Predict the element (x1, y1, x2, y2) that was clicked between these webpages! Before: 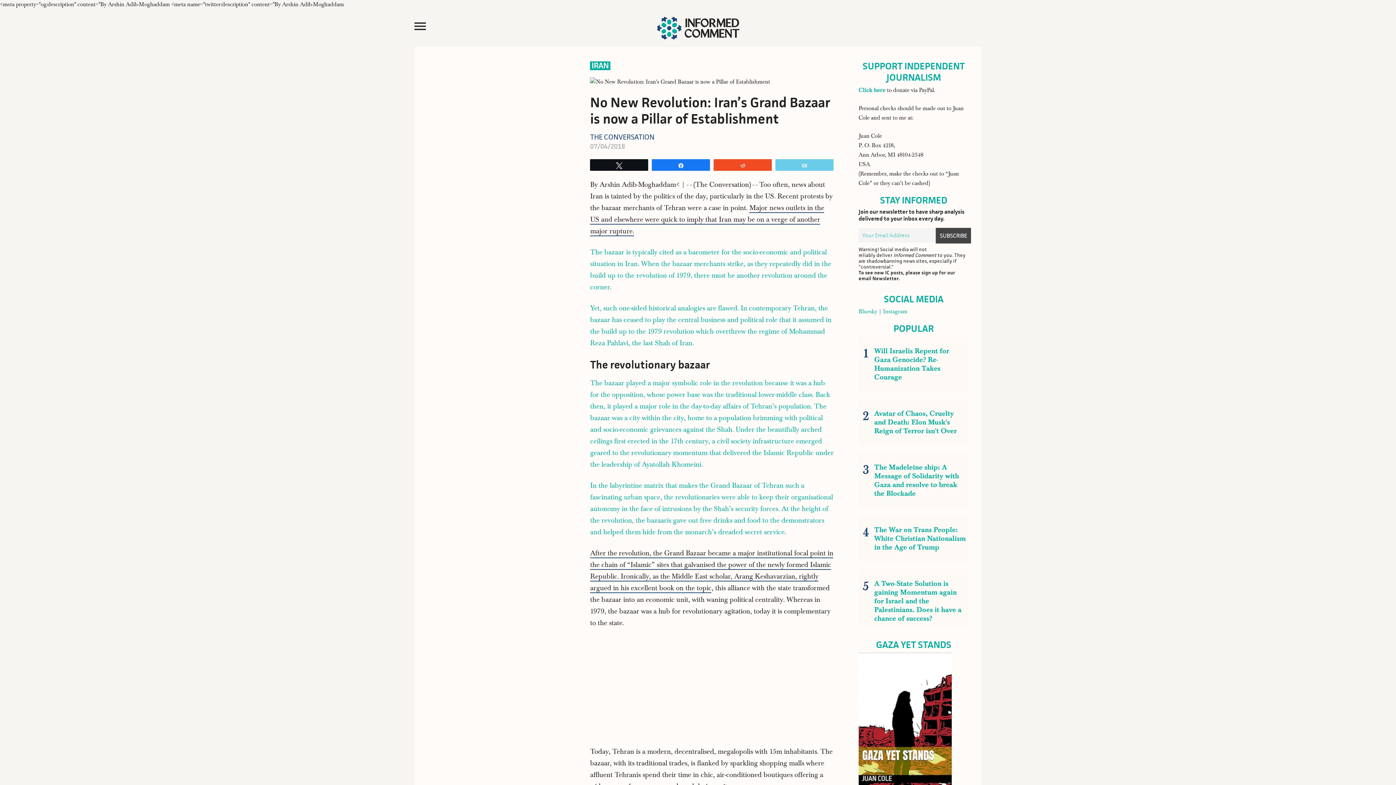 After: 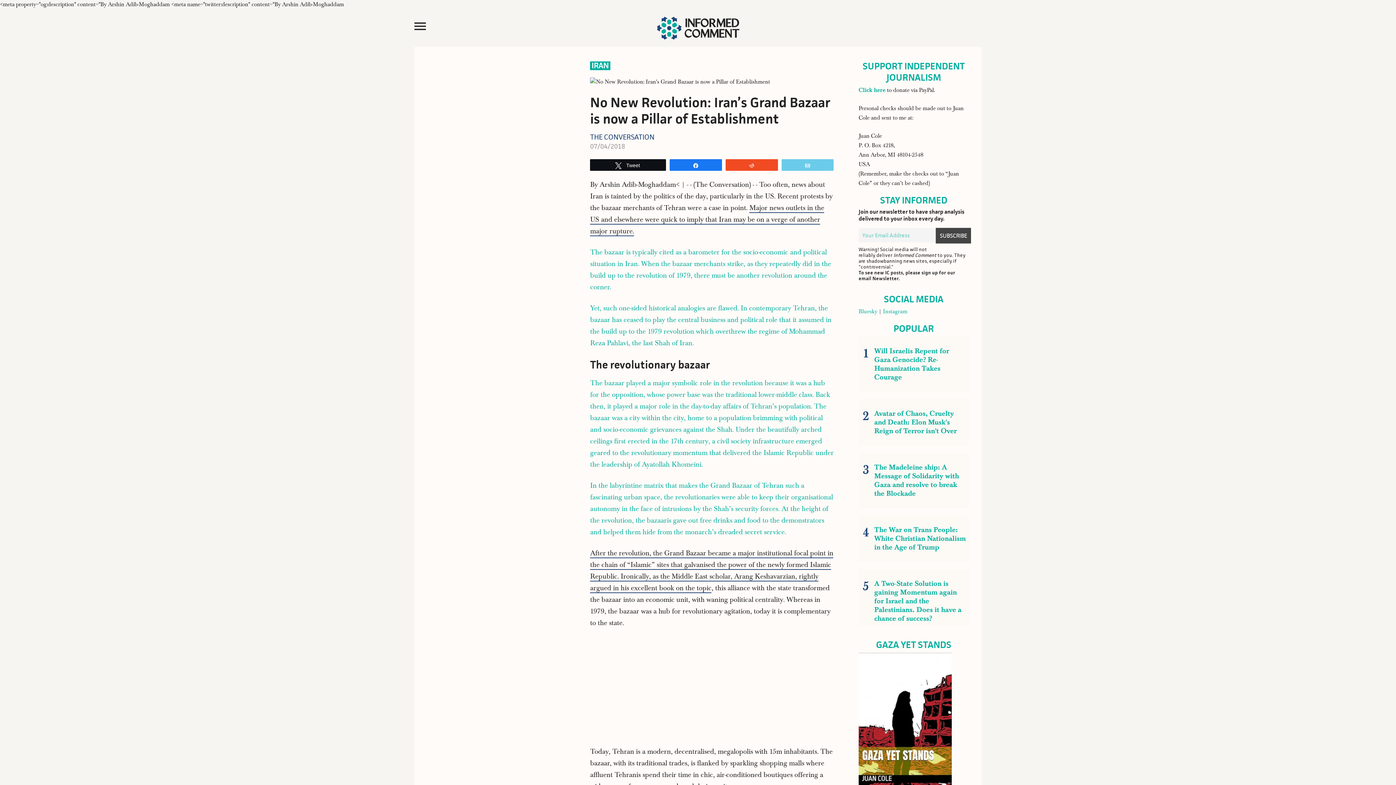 Action: bbox: (590, 159, 648, 170) label: Tweet